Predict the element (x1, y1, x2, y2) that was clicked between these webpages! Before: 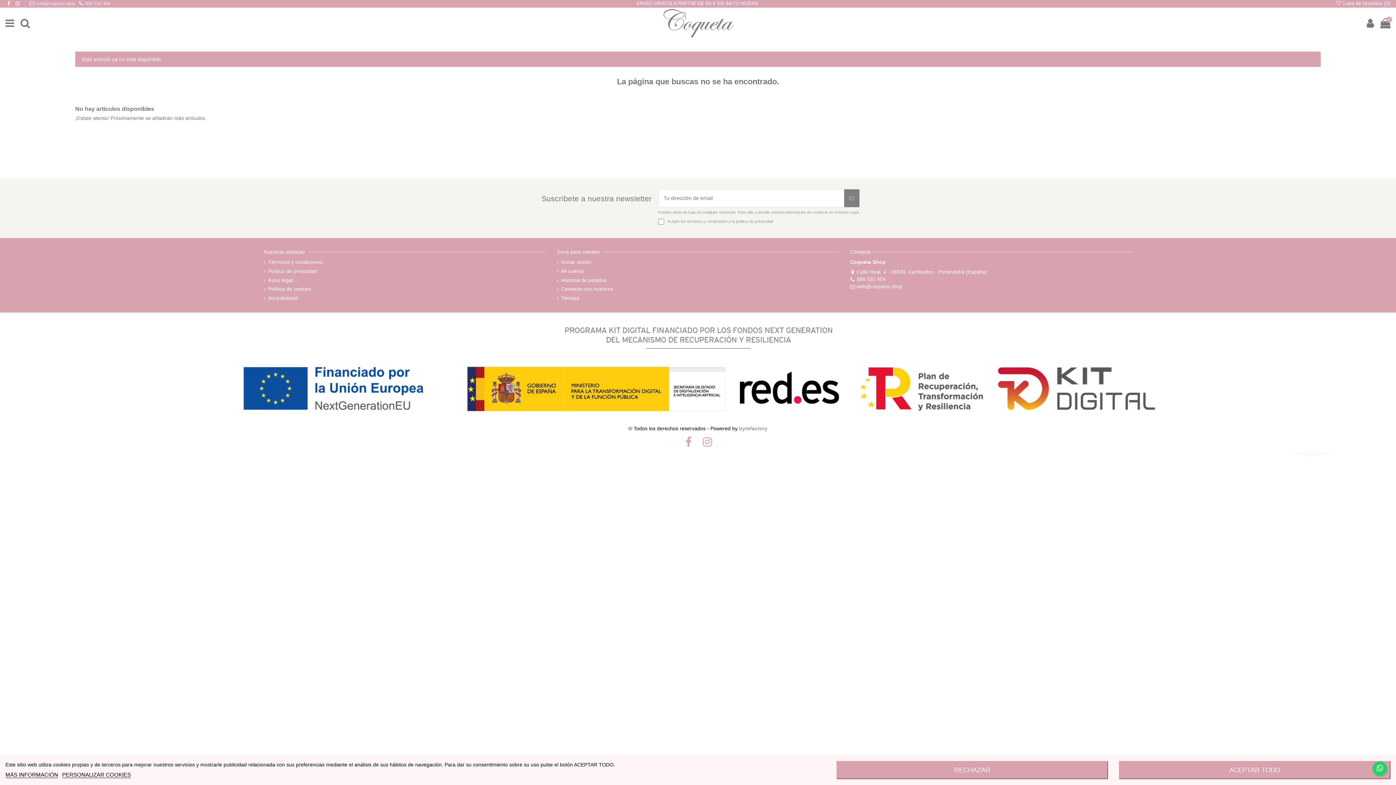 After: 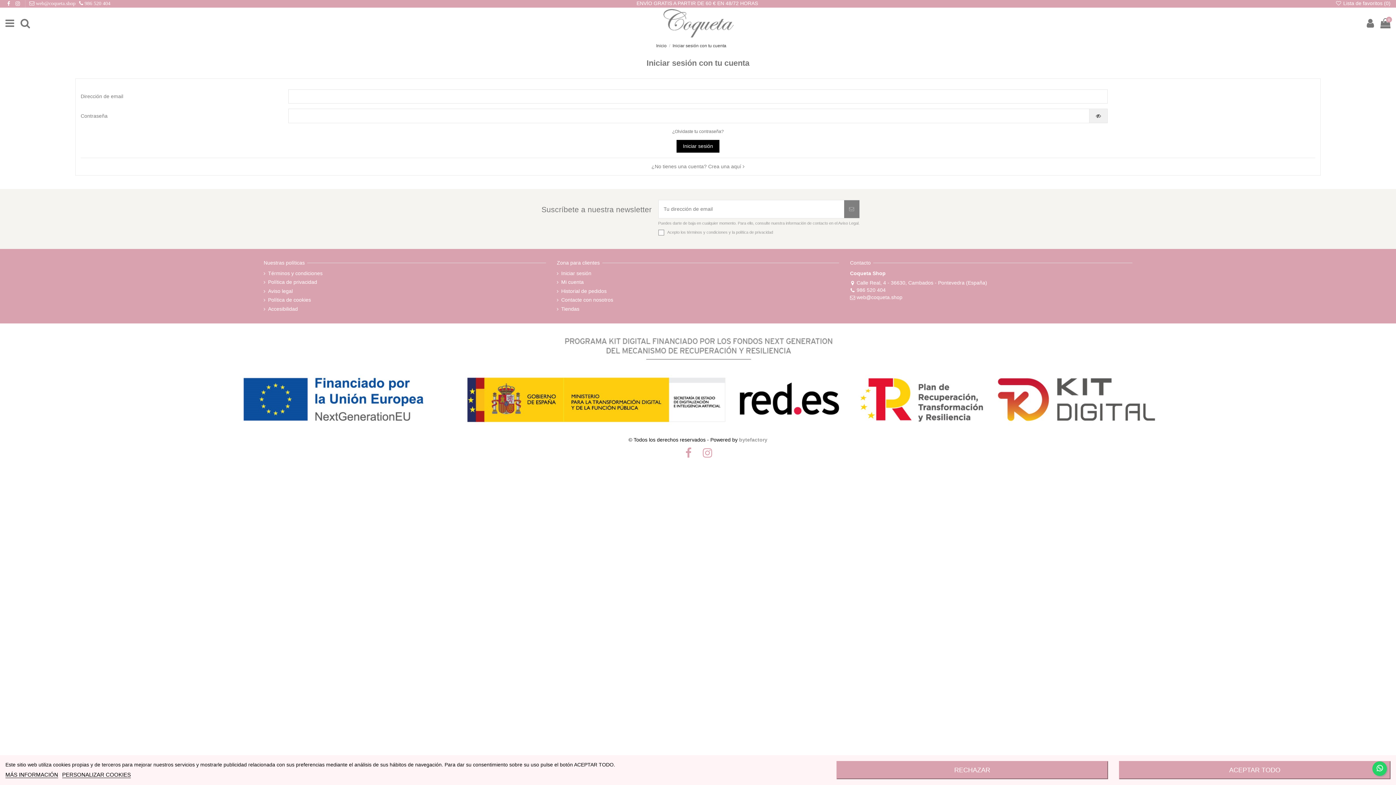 Action: bbox: (1335, 0, 1390, 6) label:  Lista de favoritos (0)